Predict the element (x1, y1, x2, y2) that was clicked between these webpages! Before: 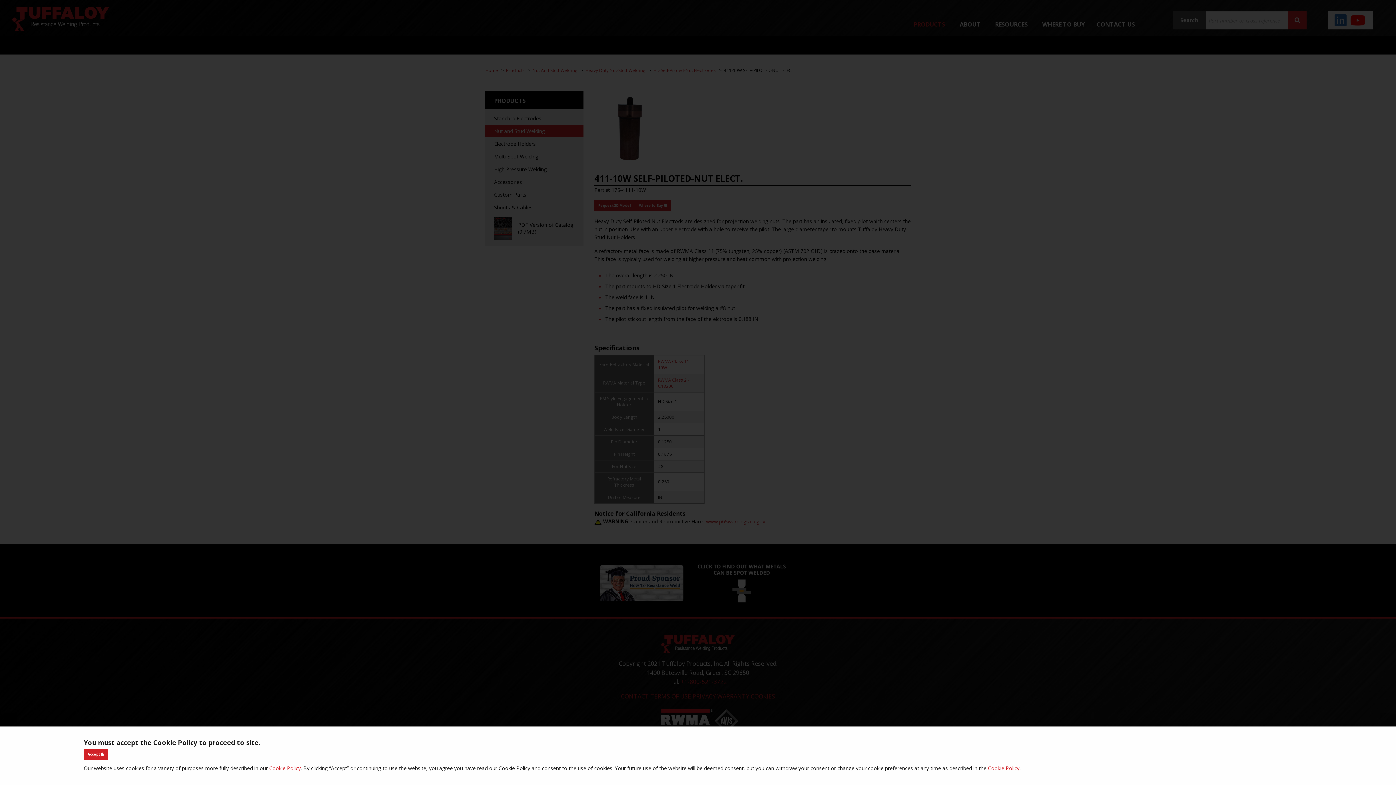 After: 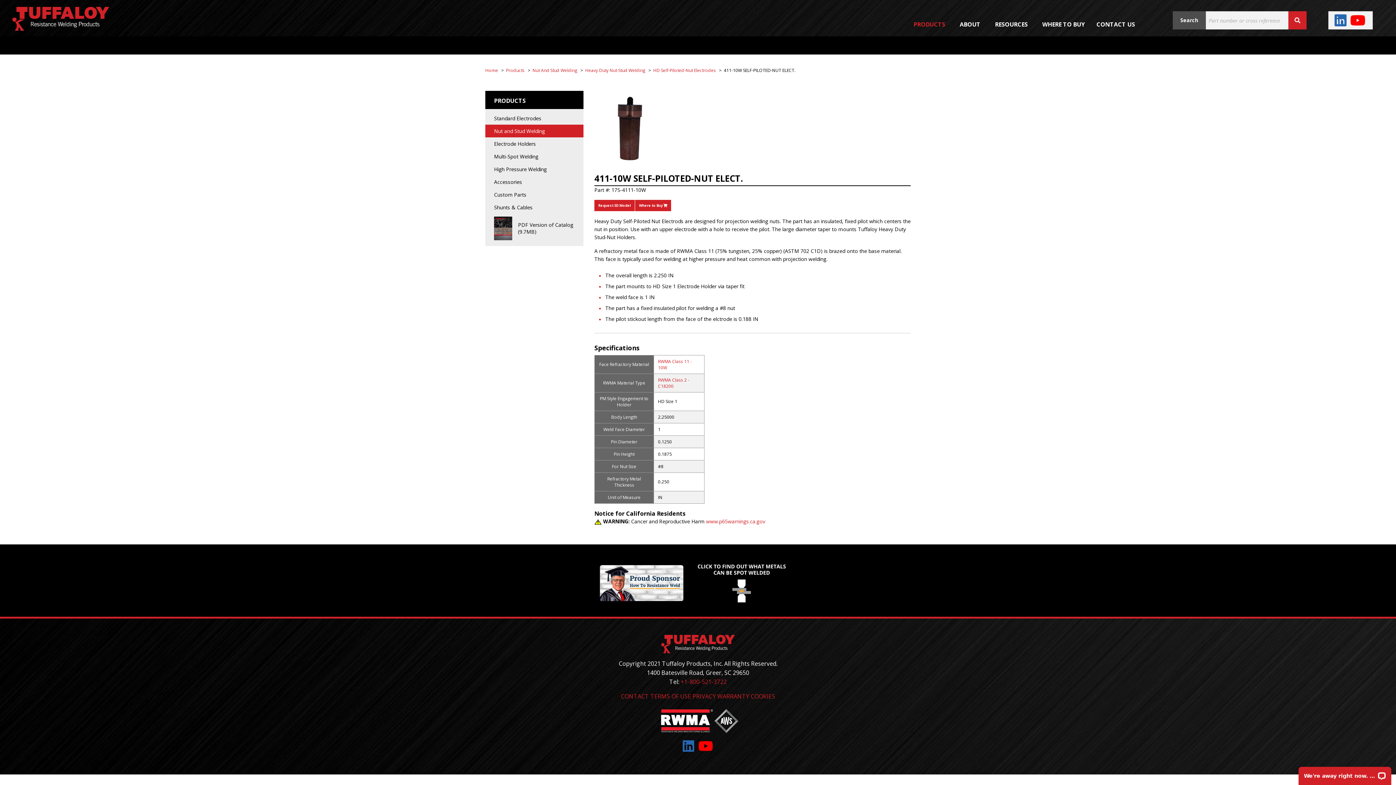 Action: bbox: (83, 749, 108, 760) label: Accept 